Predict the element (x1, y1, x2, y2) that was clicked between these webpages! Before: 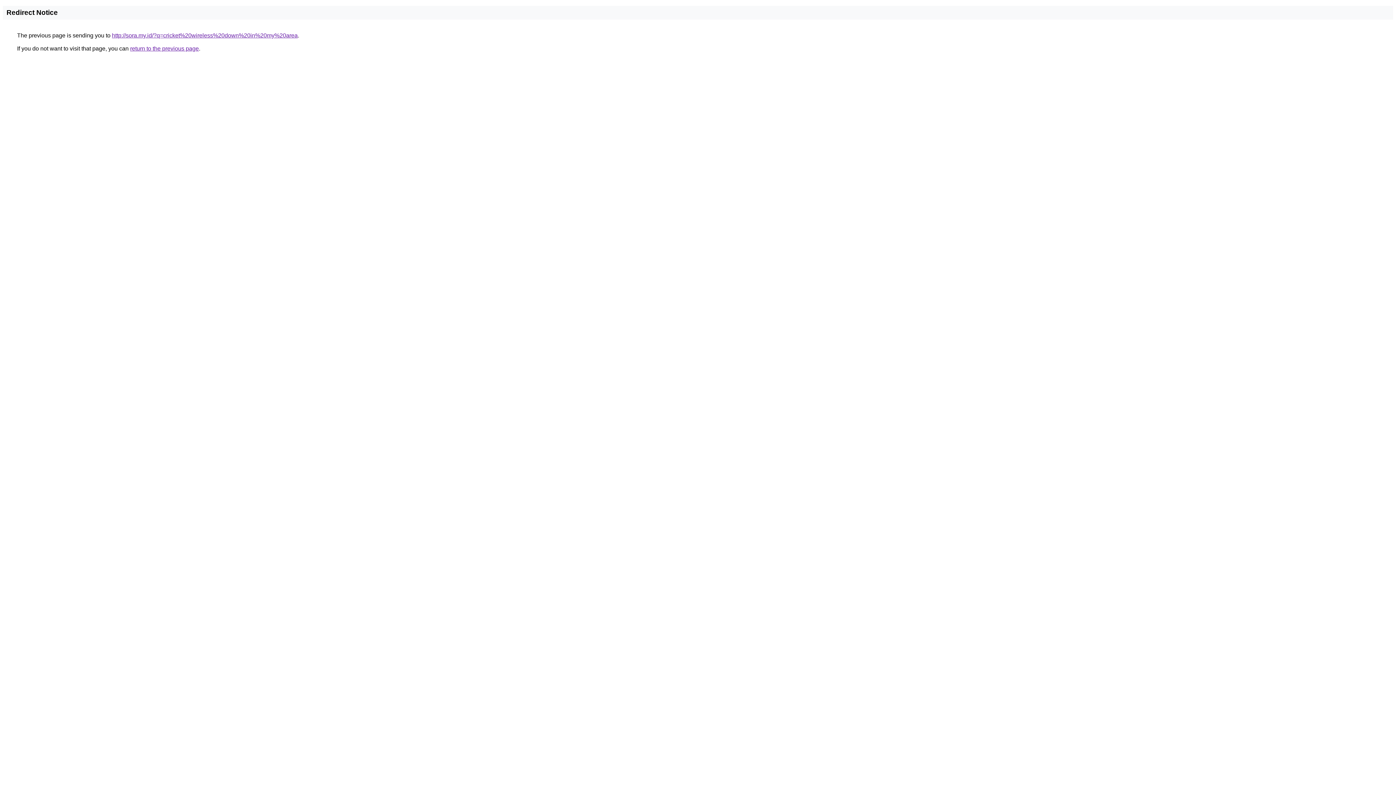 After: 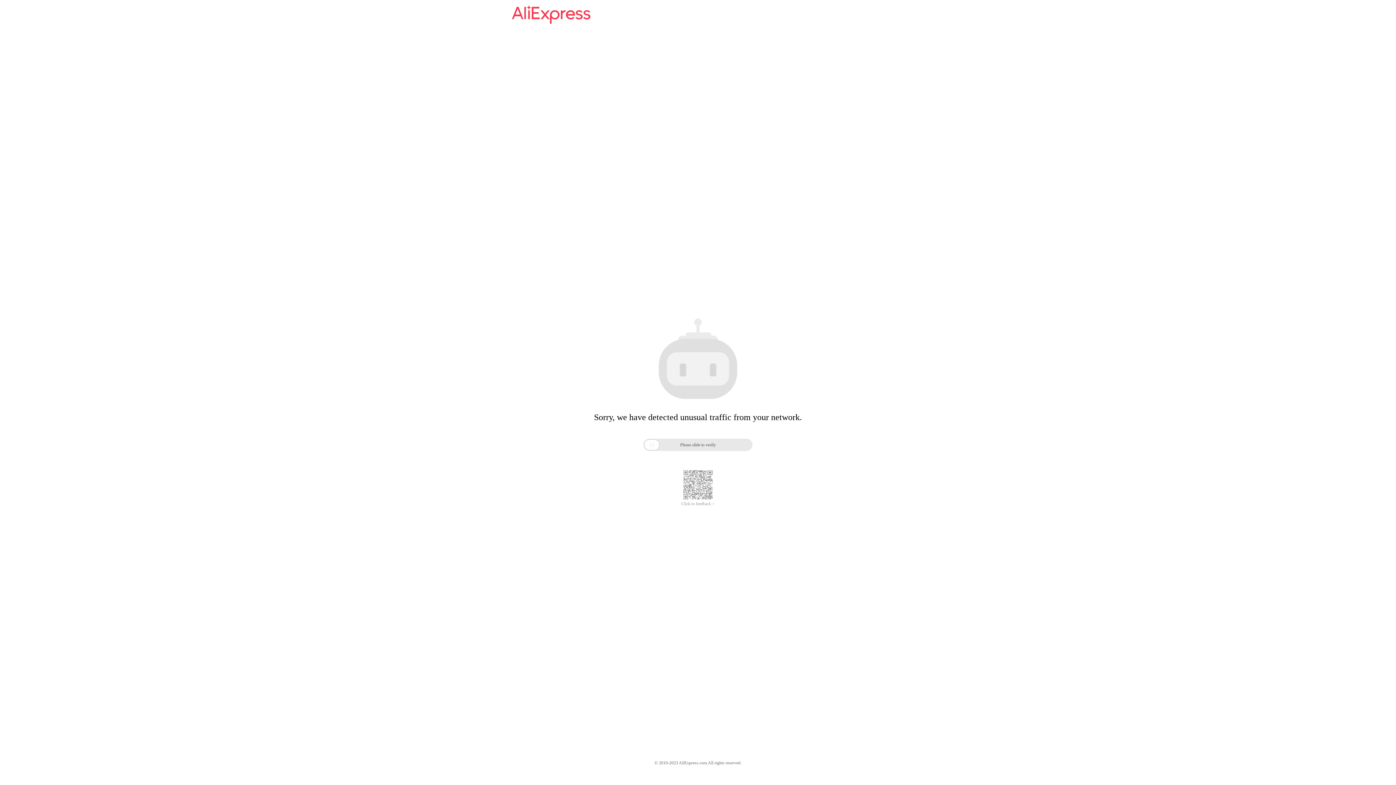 Action: label: http://sora.my.id/?q=cricket%20wireless%20down%20in%20my%20area bbox: (112, 32, 297, 38)